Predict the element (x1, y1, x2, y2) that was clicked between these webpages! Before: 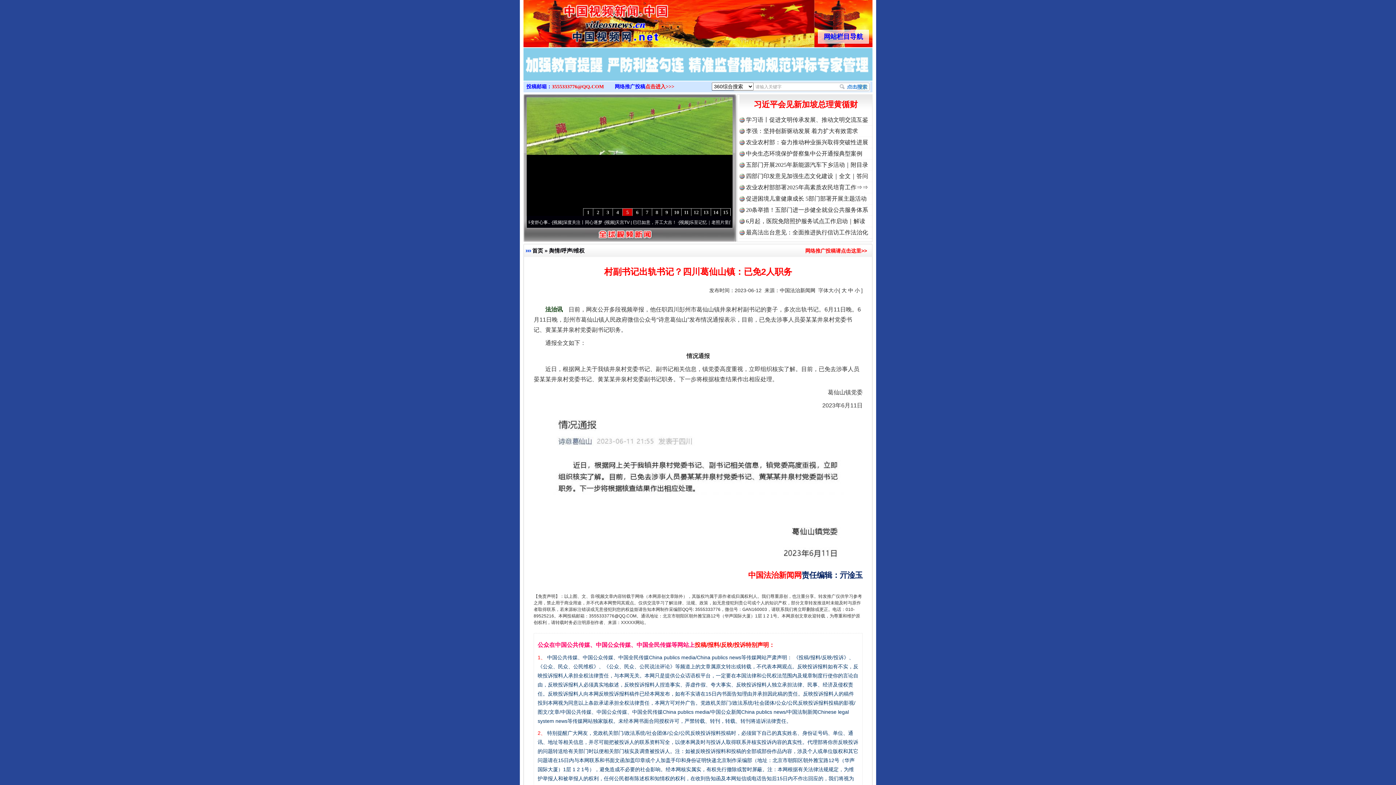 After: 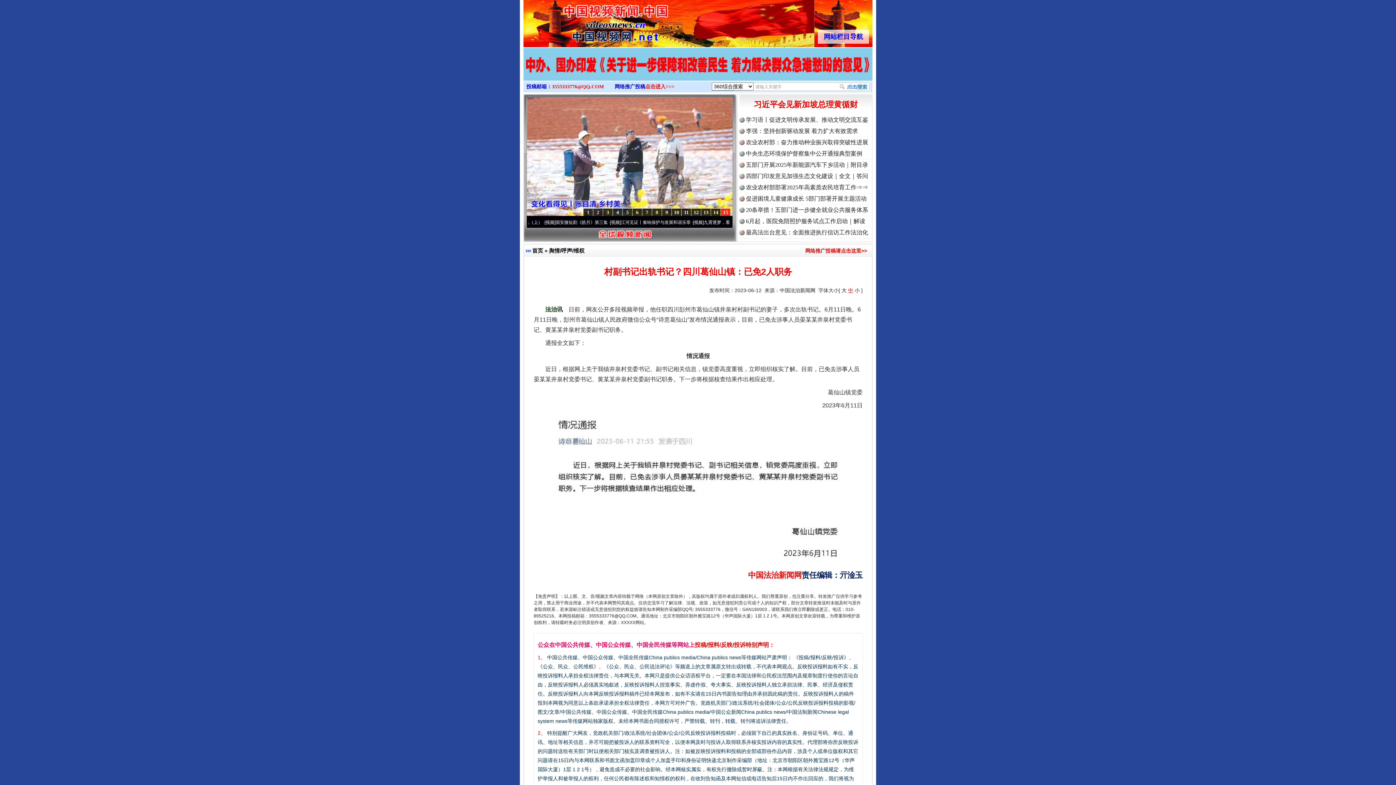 Action: bbox: (848, 287, 853, 293) label: 中